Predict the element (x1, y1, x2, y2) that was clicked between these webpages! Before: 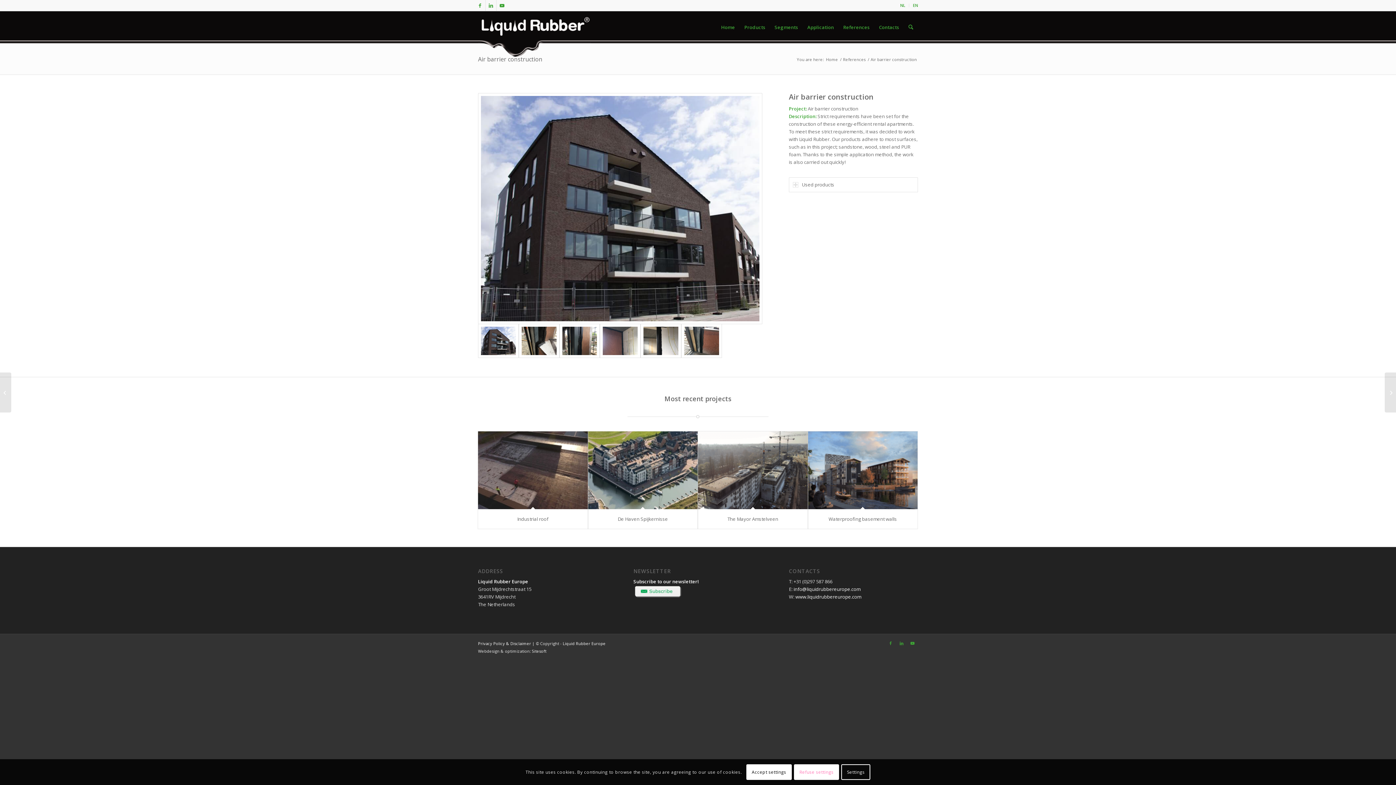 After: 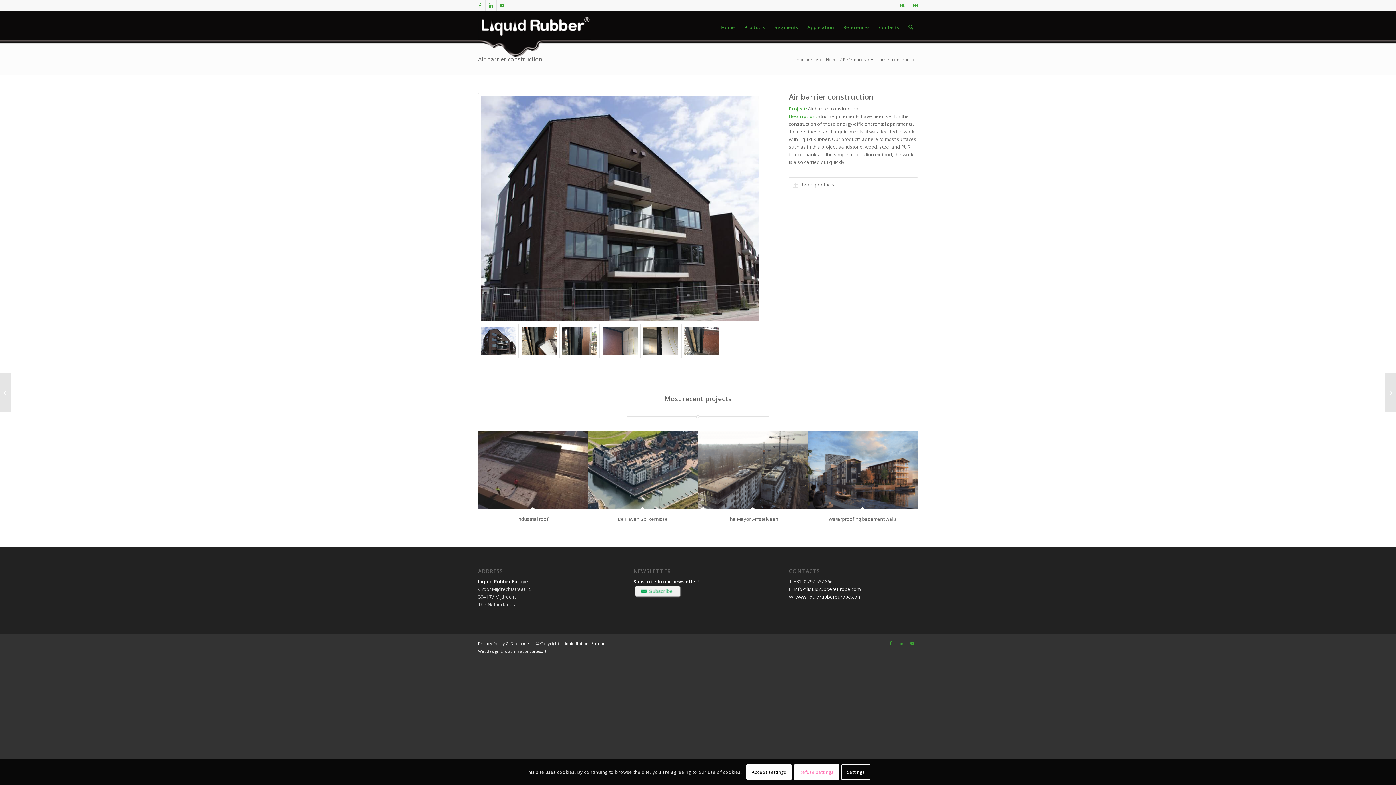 Action: bbox: (633, 585, 681, 600)